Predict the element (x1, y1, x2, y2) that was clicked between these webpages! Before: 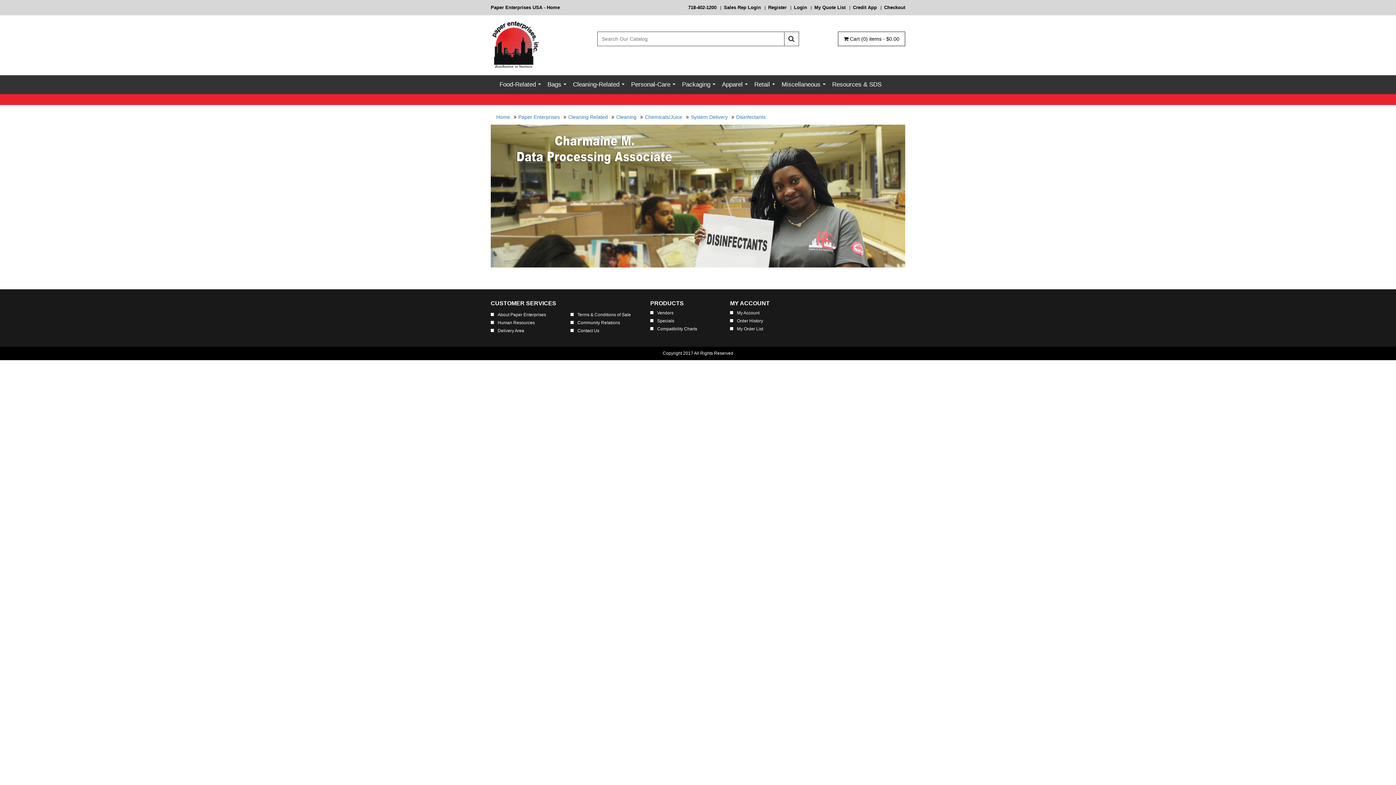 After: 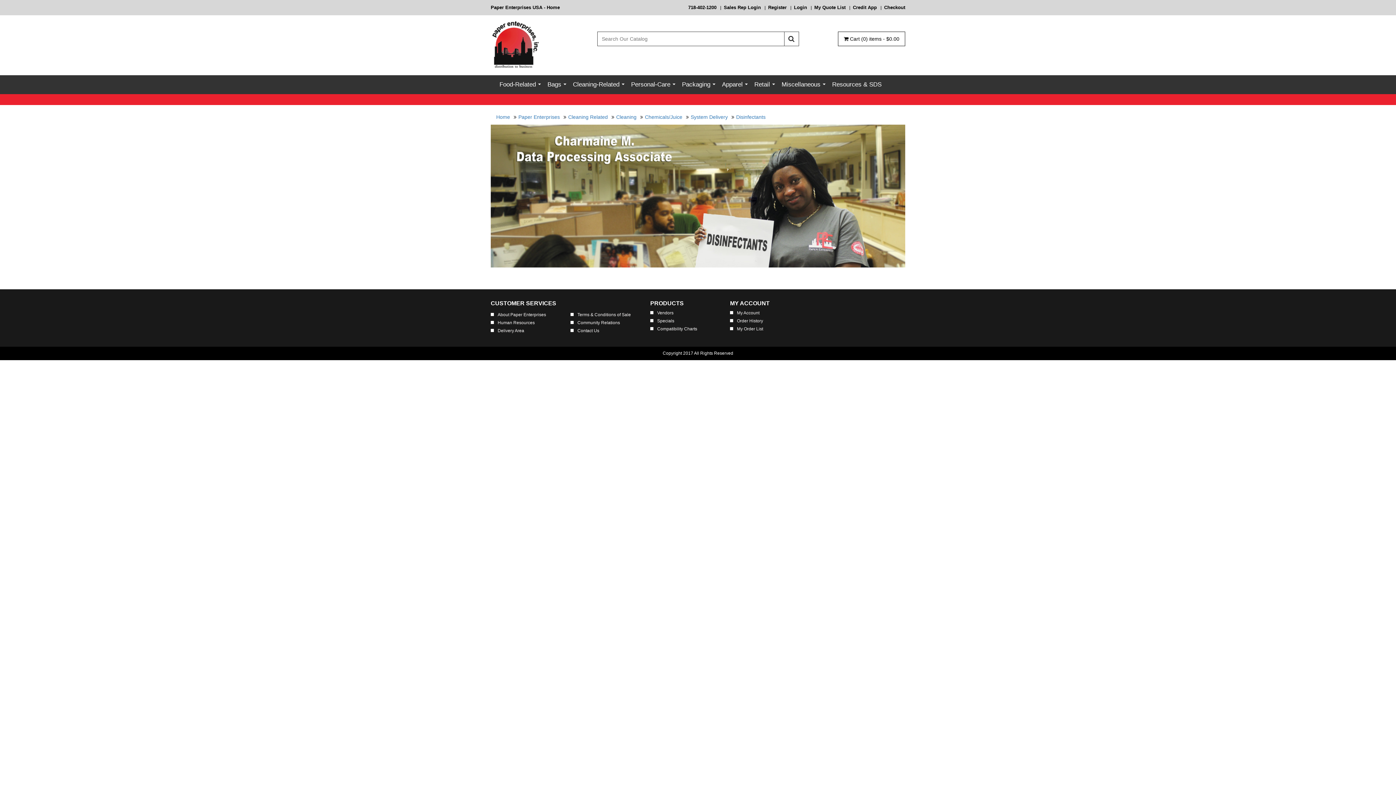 Action: bbox: (736, 114, 765, 120) label: Disinfectants